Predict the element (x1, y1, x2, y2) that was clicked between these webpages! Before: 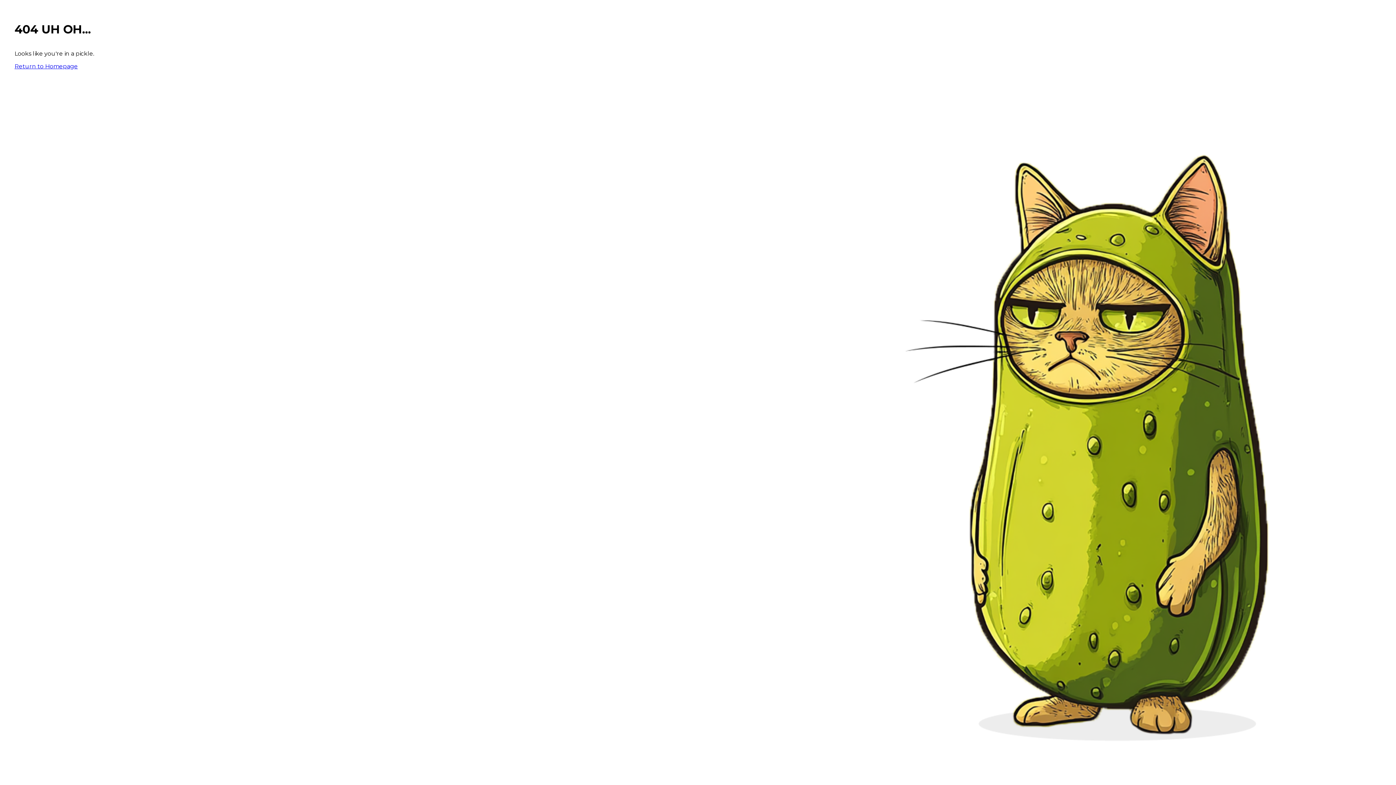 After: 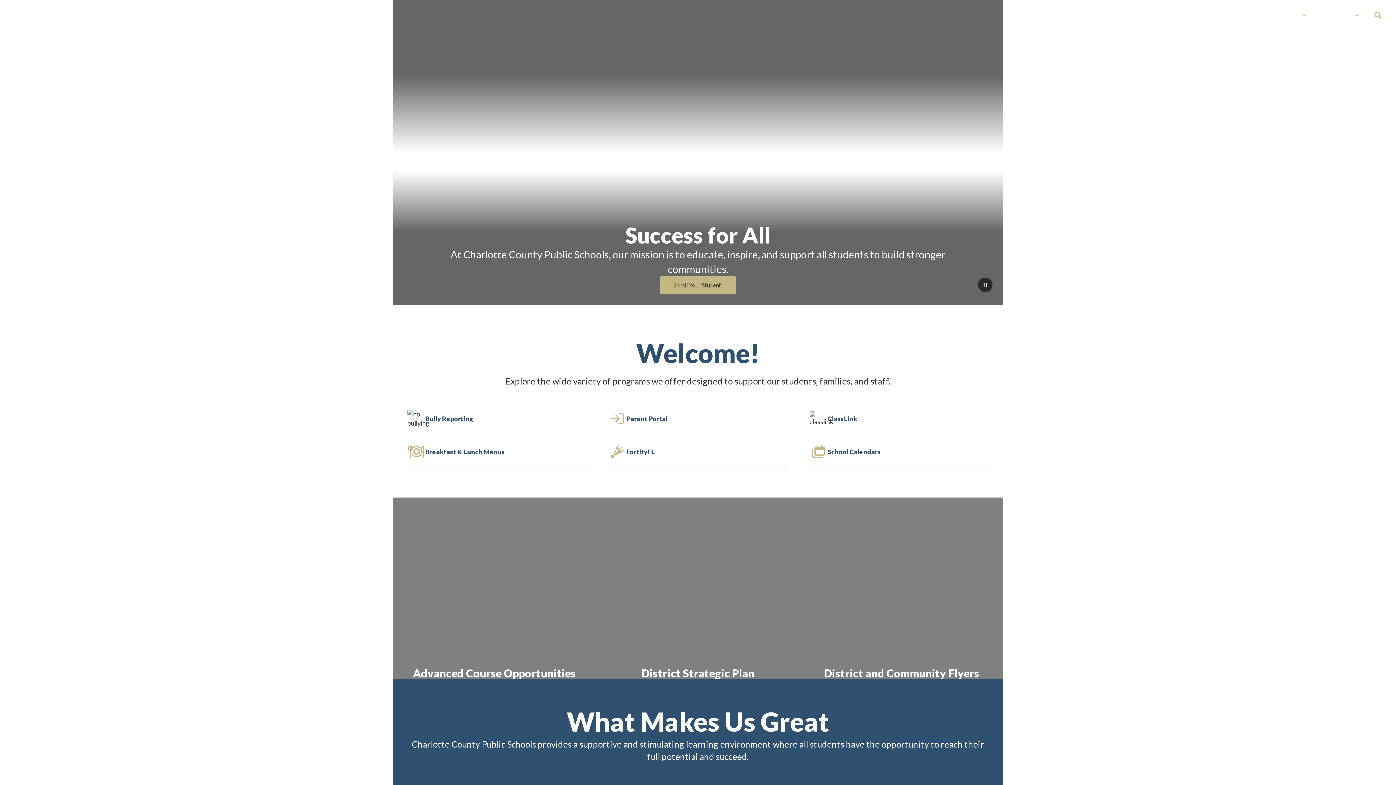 Action: label: Return to Homepage bbox: (14, 62, 77, 69)